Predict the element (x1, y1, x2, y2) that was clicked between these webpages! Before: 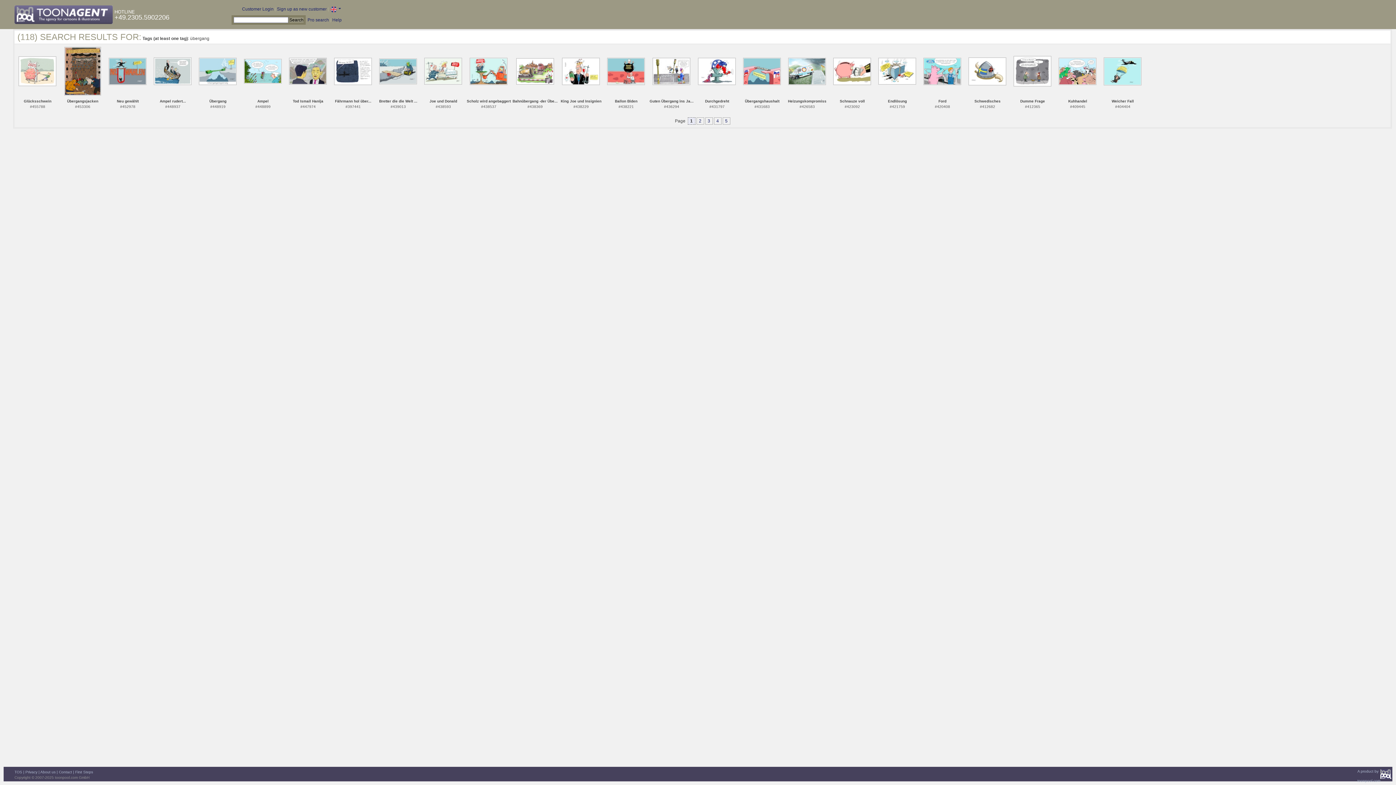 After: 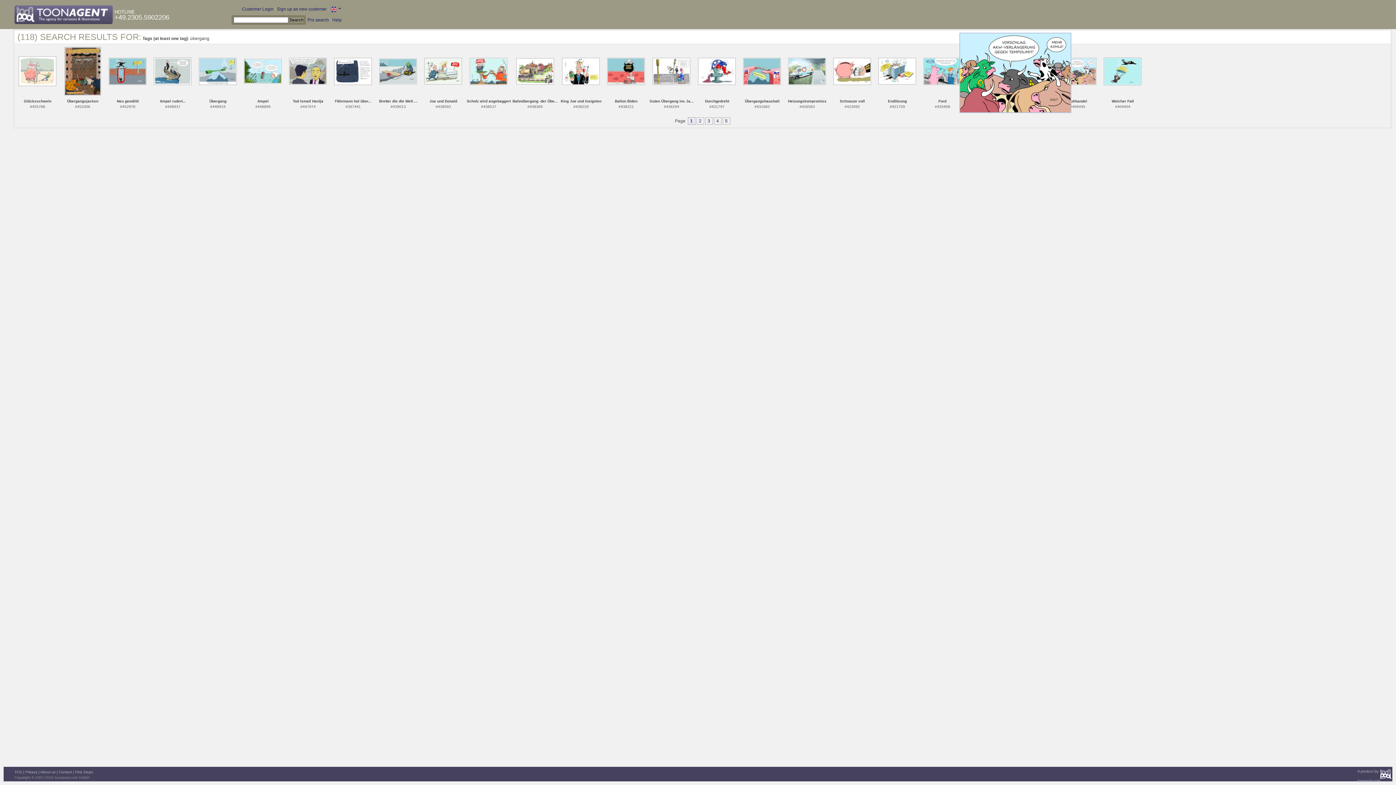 Action: bbox: (1058, 68, 1096, 73)